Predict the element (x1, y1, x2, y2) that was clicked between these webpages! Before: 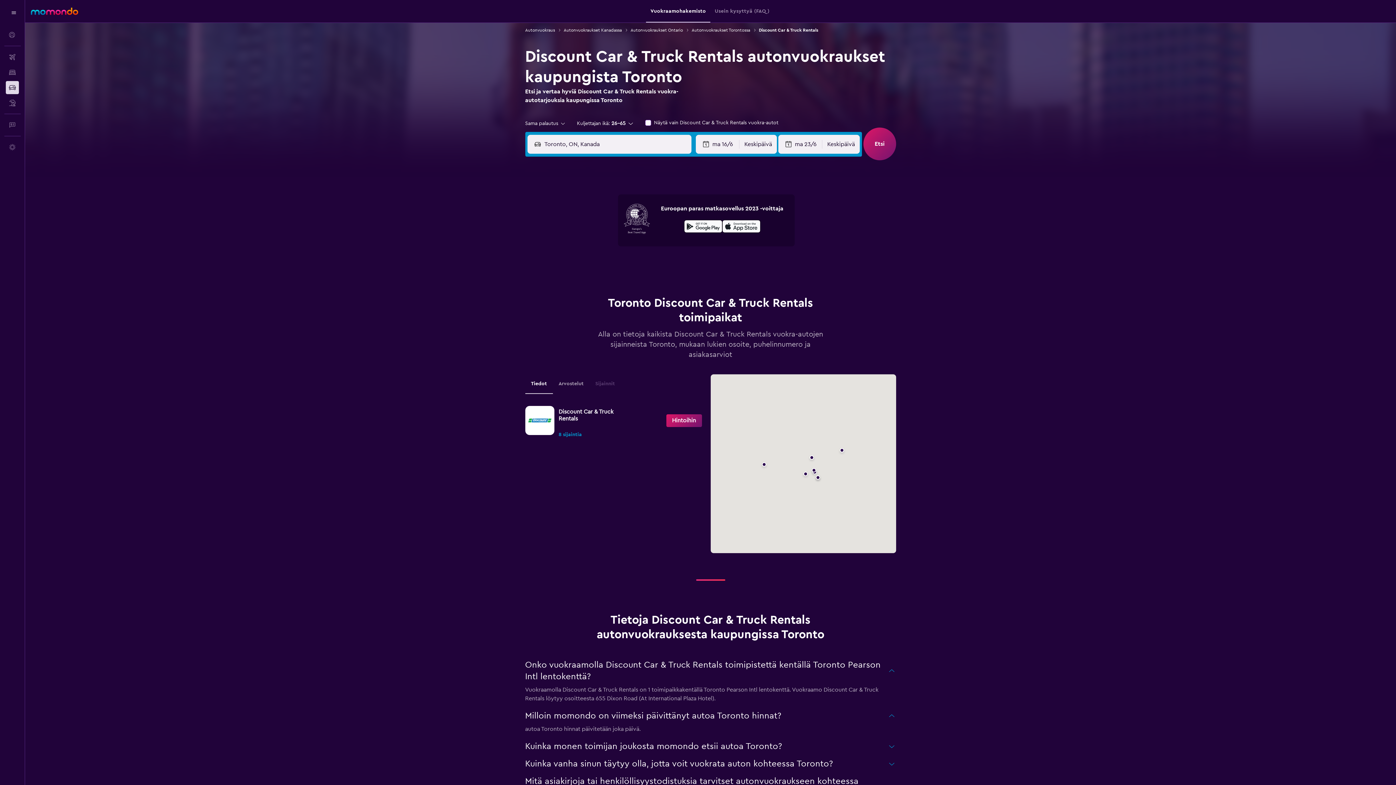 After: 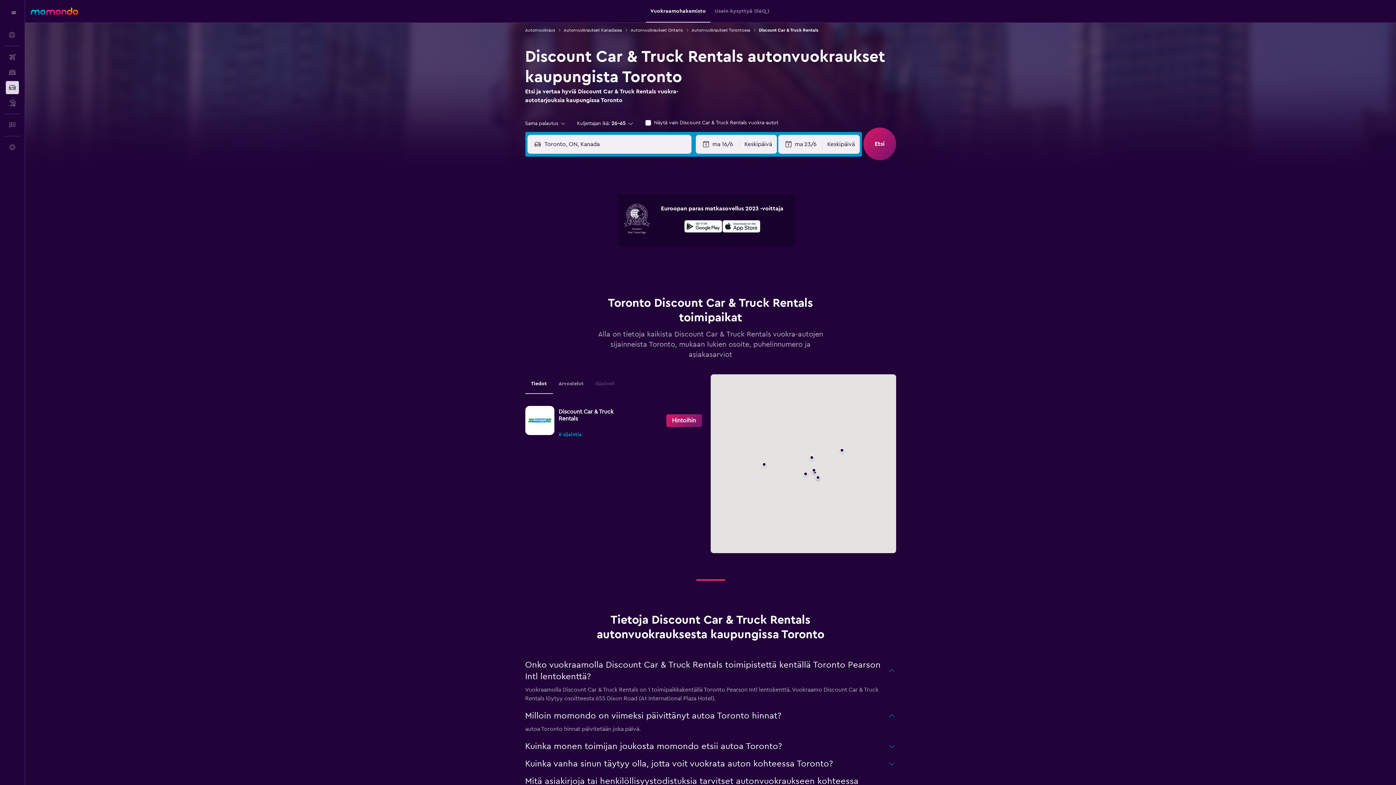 Action: label: Lataa App Storesta bbox: (722, 218, 760, 236)